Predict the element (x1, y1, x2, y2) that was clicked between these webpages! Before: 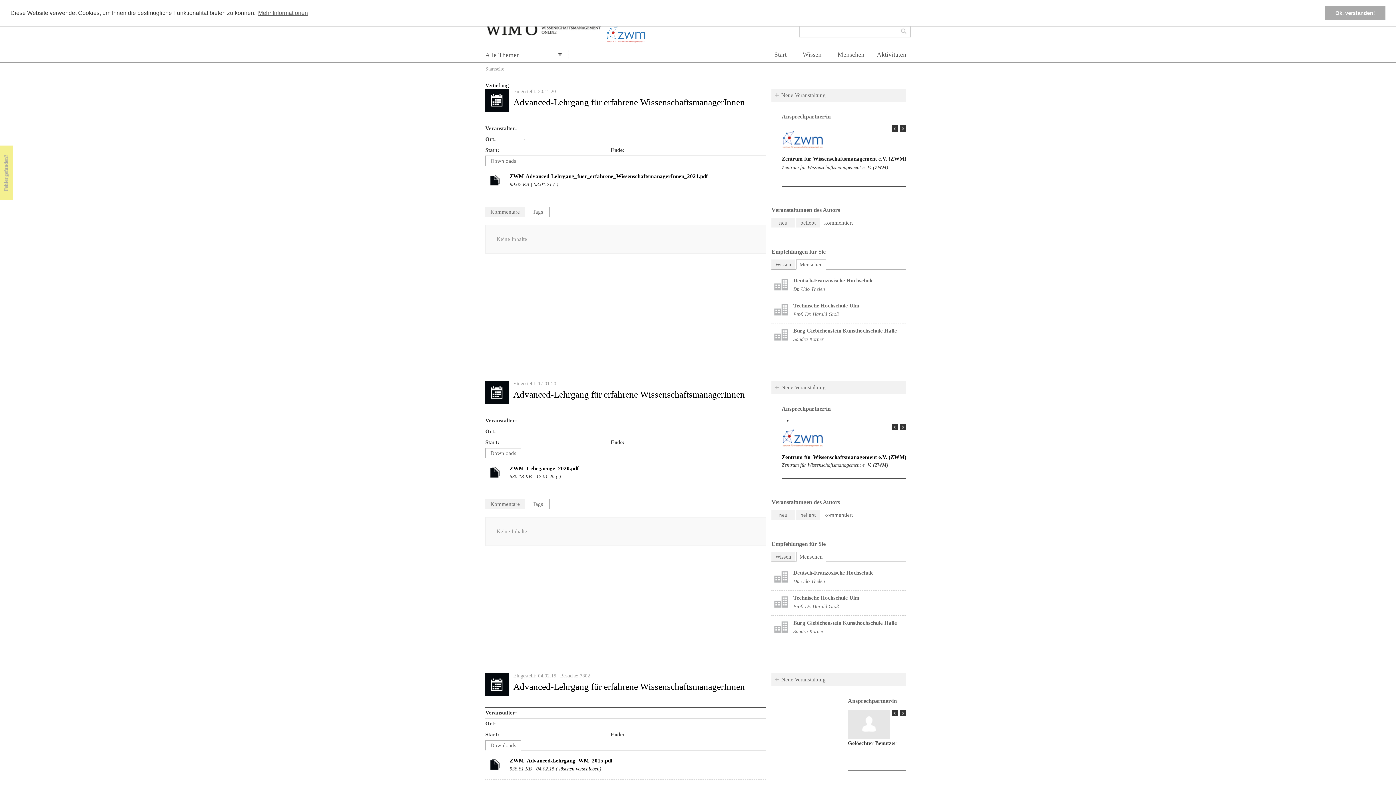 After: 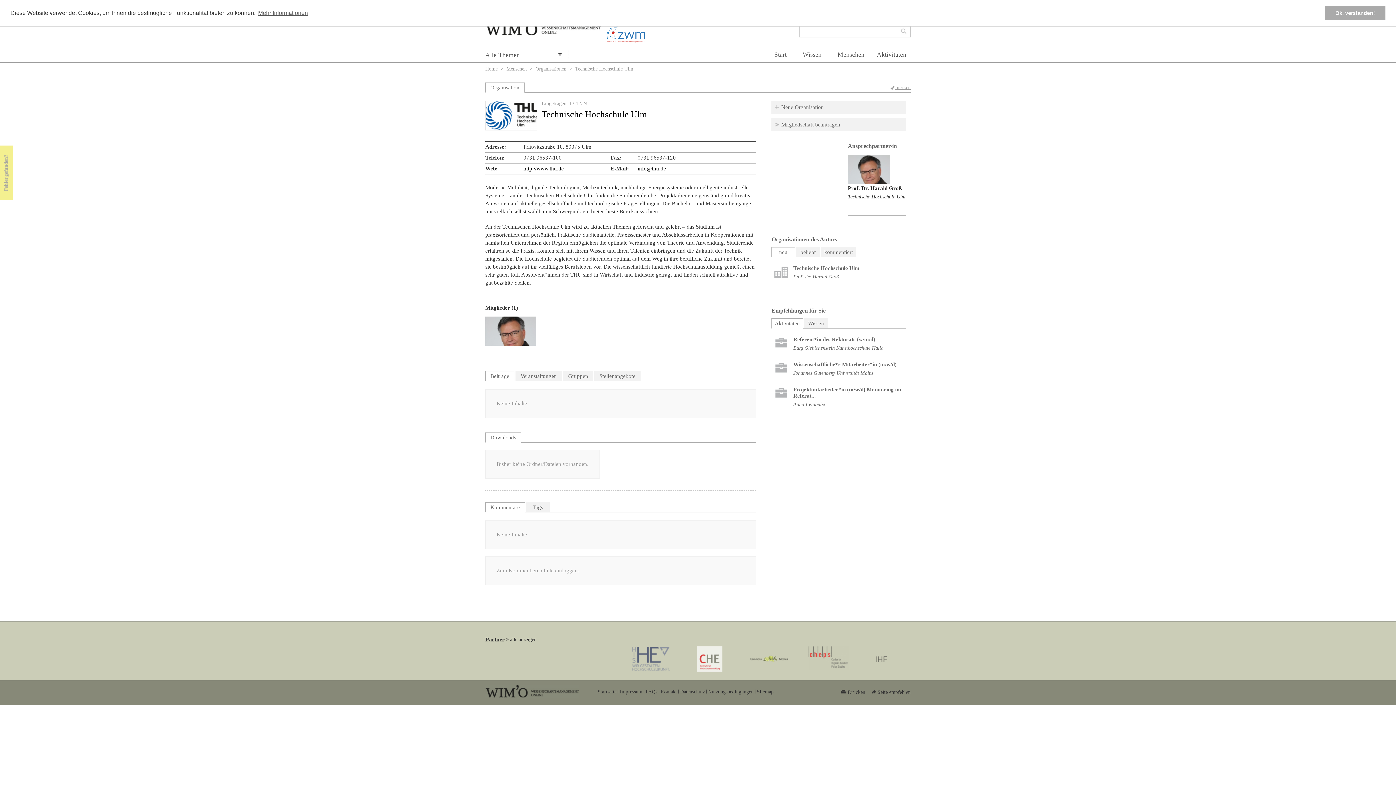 Action: bbox: (793, 302, 859, 308) label: Technische Hochschule Ulm